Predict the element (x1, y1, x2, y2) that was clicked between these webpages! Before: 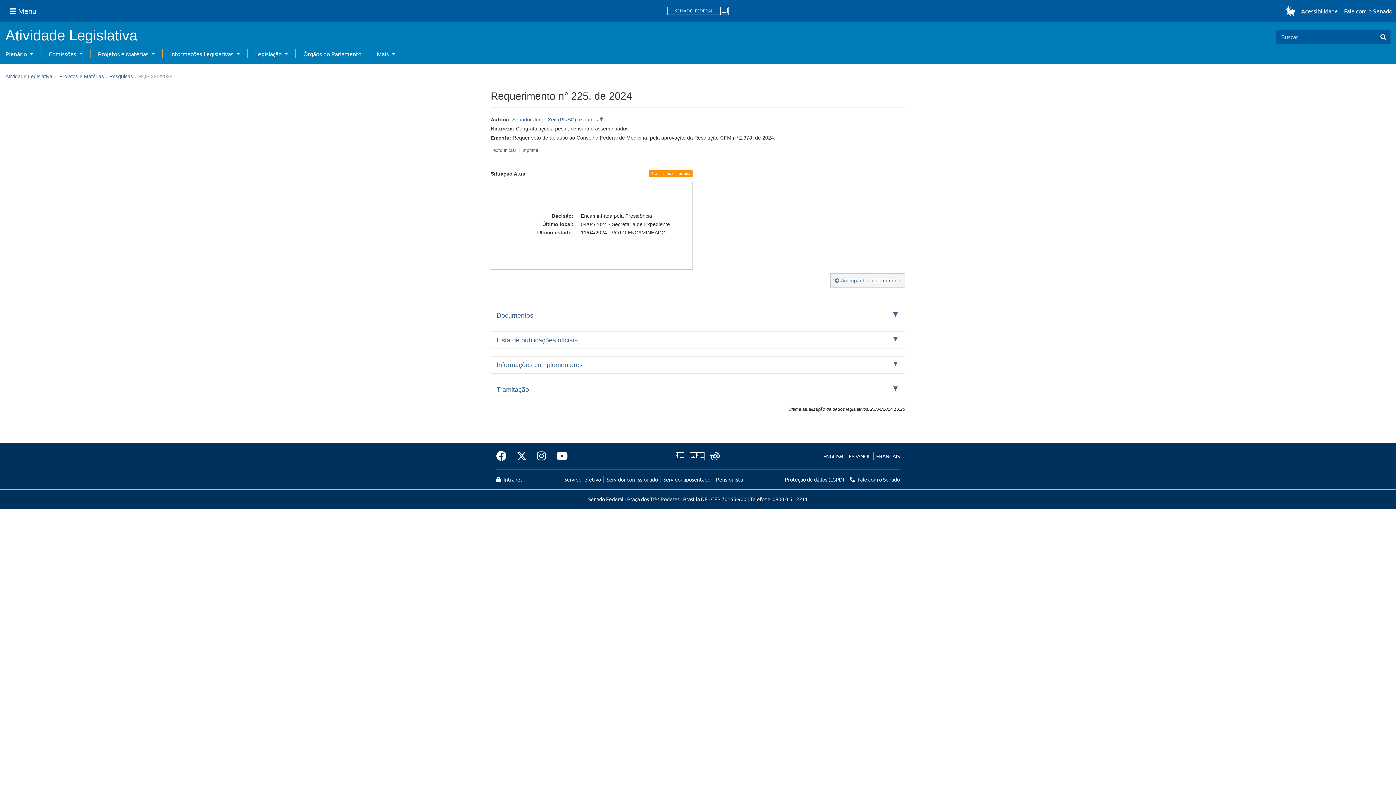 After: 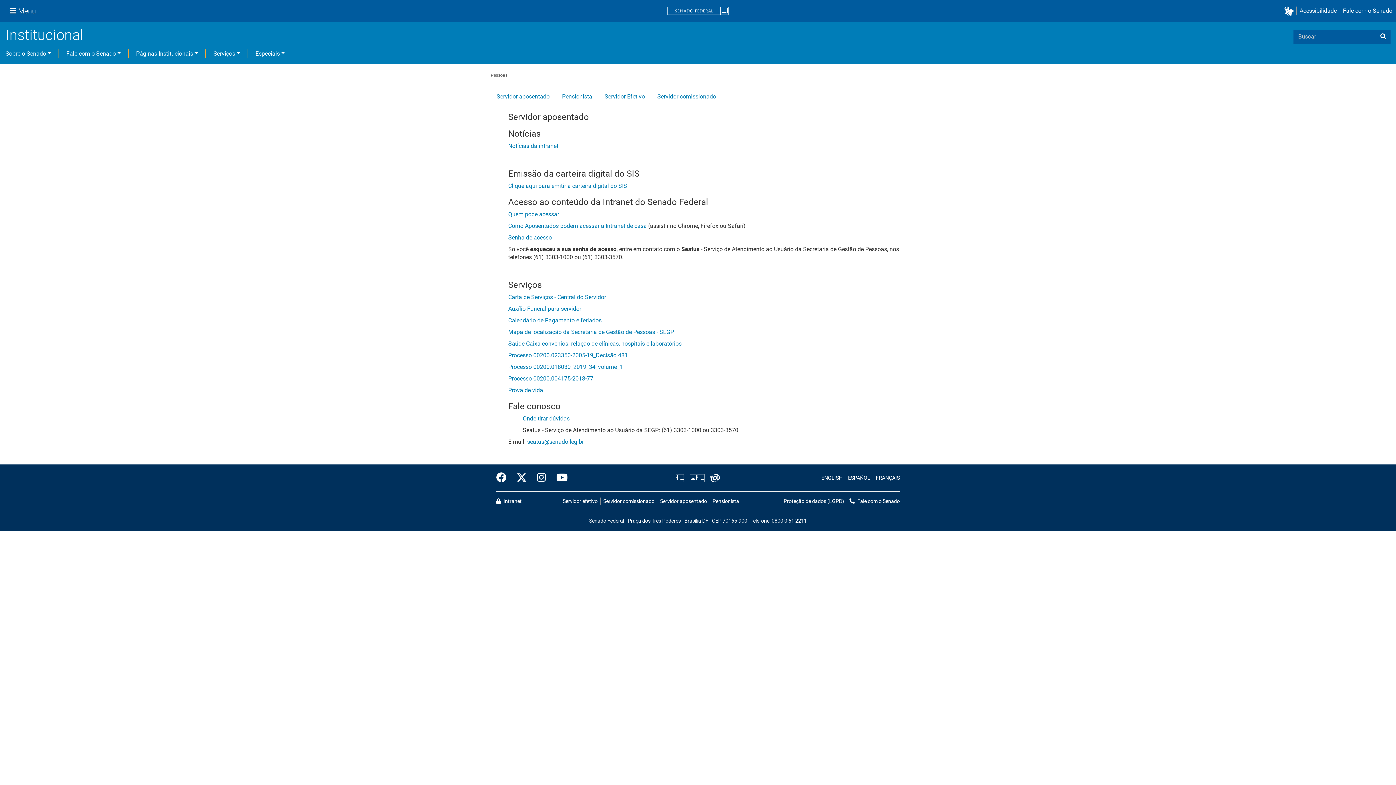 Action: label: Servidor comissionado bbox: (606, 476, 658, 482)